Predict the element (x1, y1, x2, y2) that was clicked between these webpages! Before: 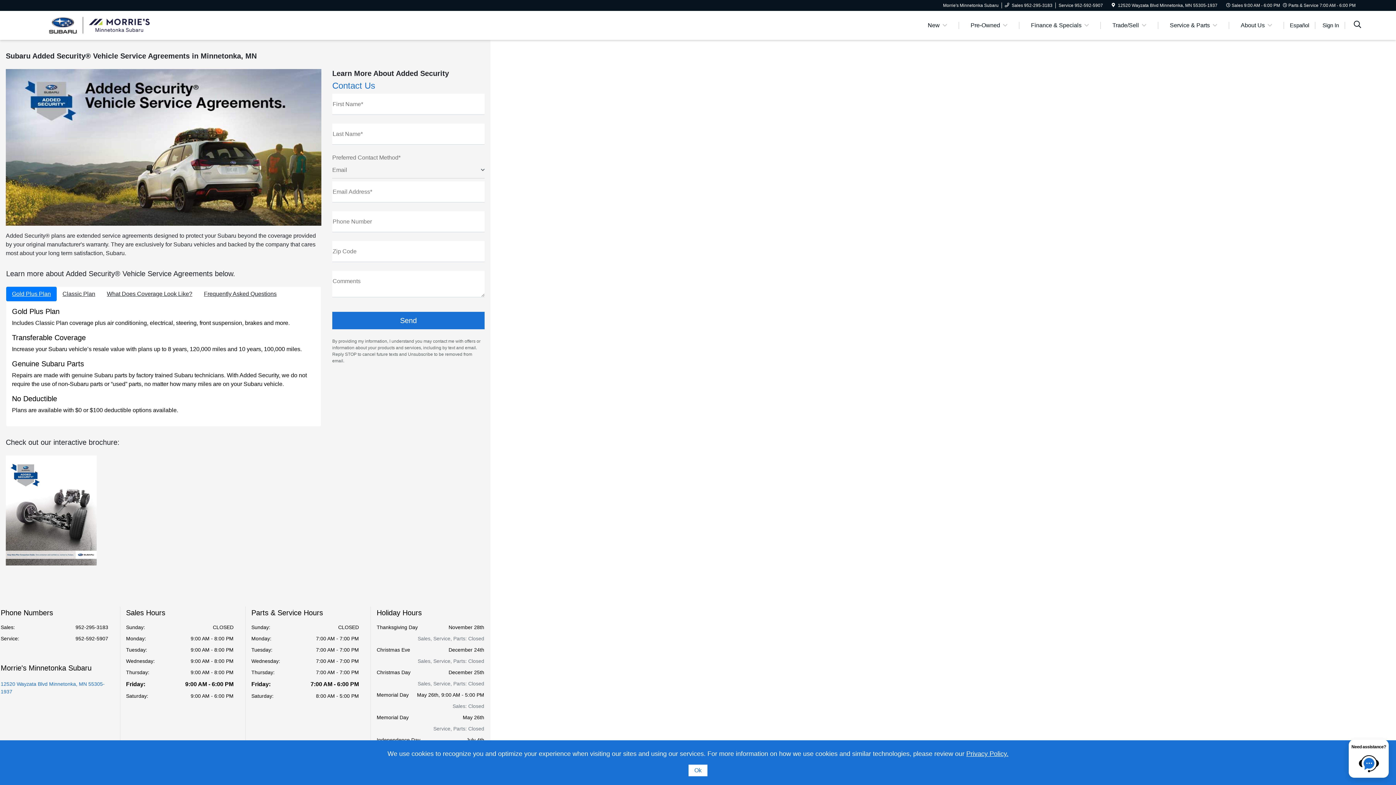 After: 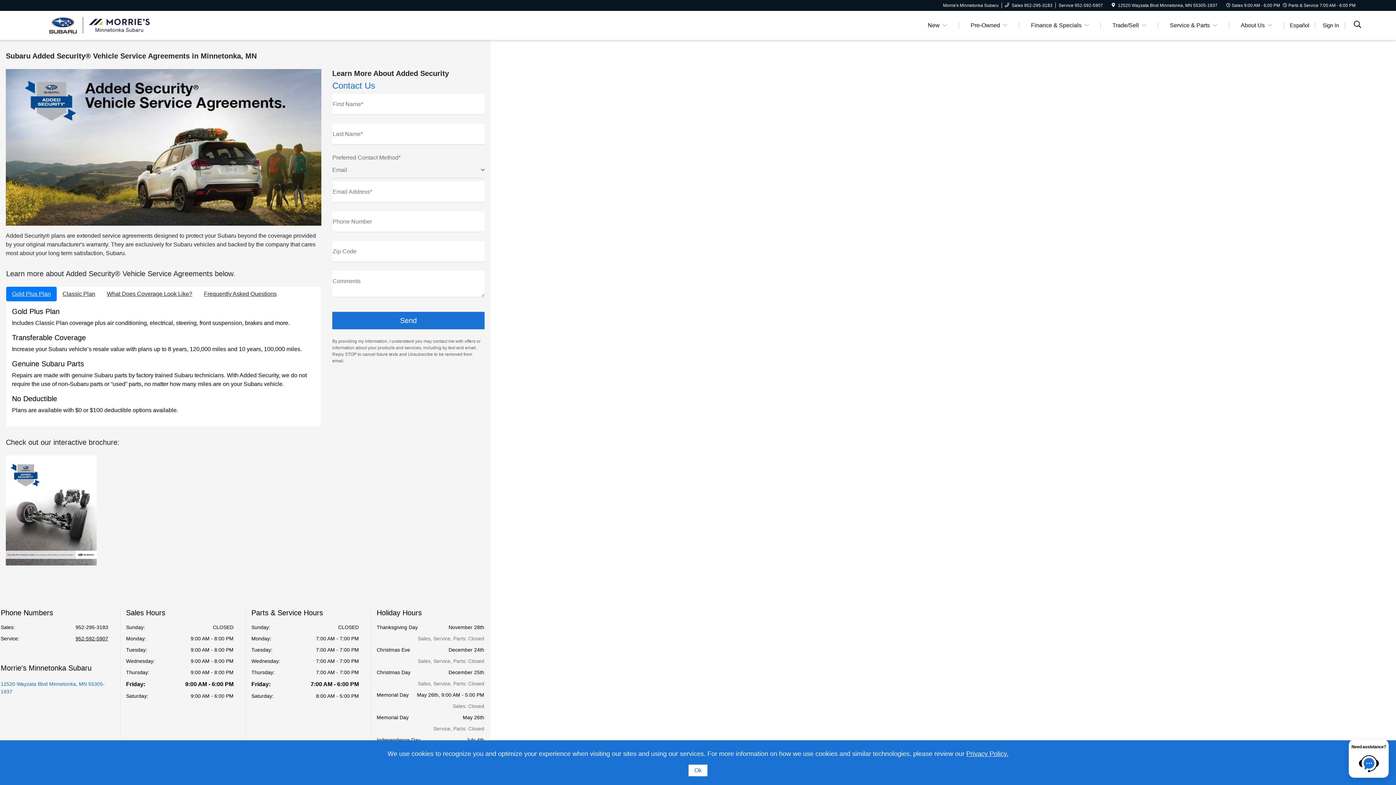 Action: label: 952-592-5907 bbox: (75, 636, 108, 641)